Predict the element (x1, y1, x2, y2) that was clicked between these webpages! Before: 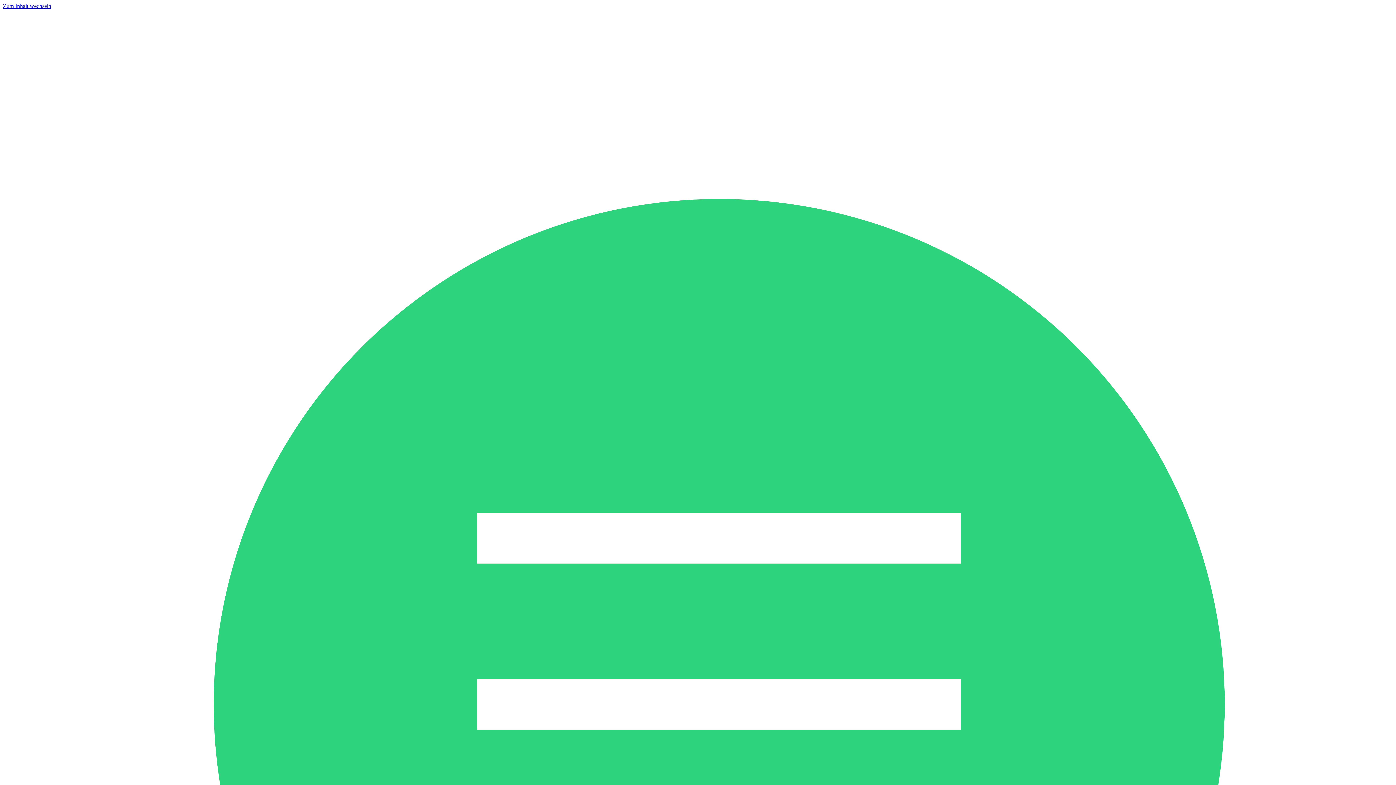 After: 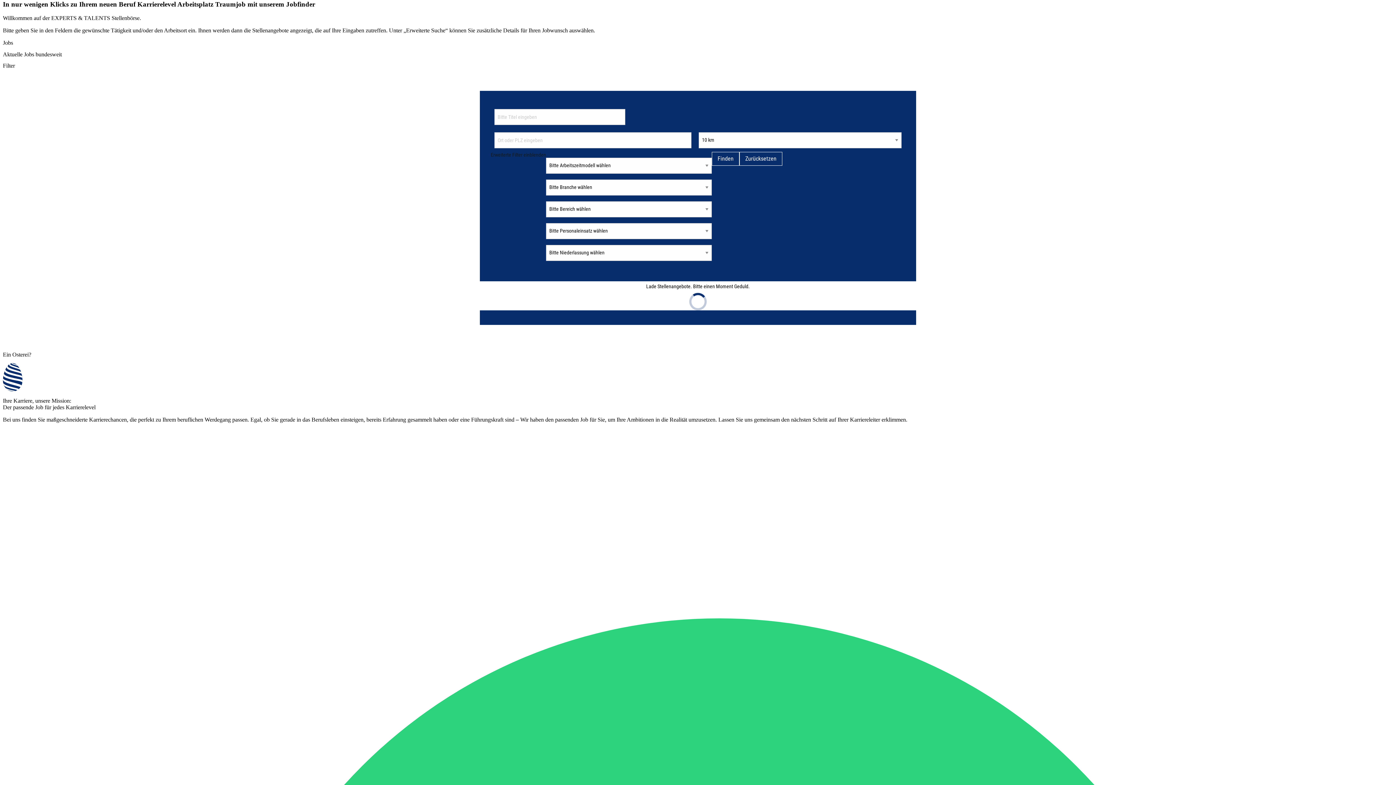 Action: bbox: (2, 2, 51, 9) label: Zum Inhalt wechseln